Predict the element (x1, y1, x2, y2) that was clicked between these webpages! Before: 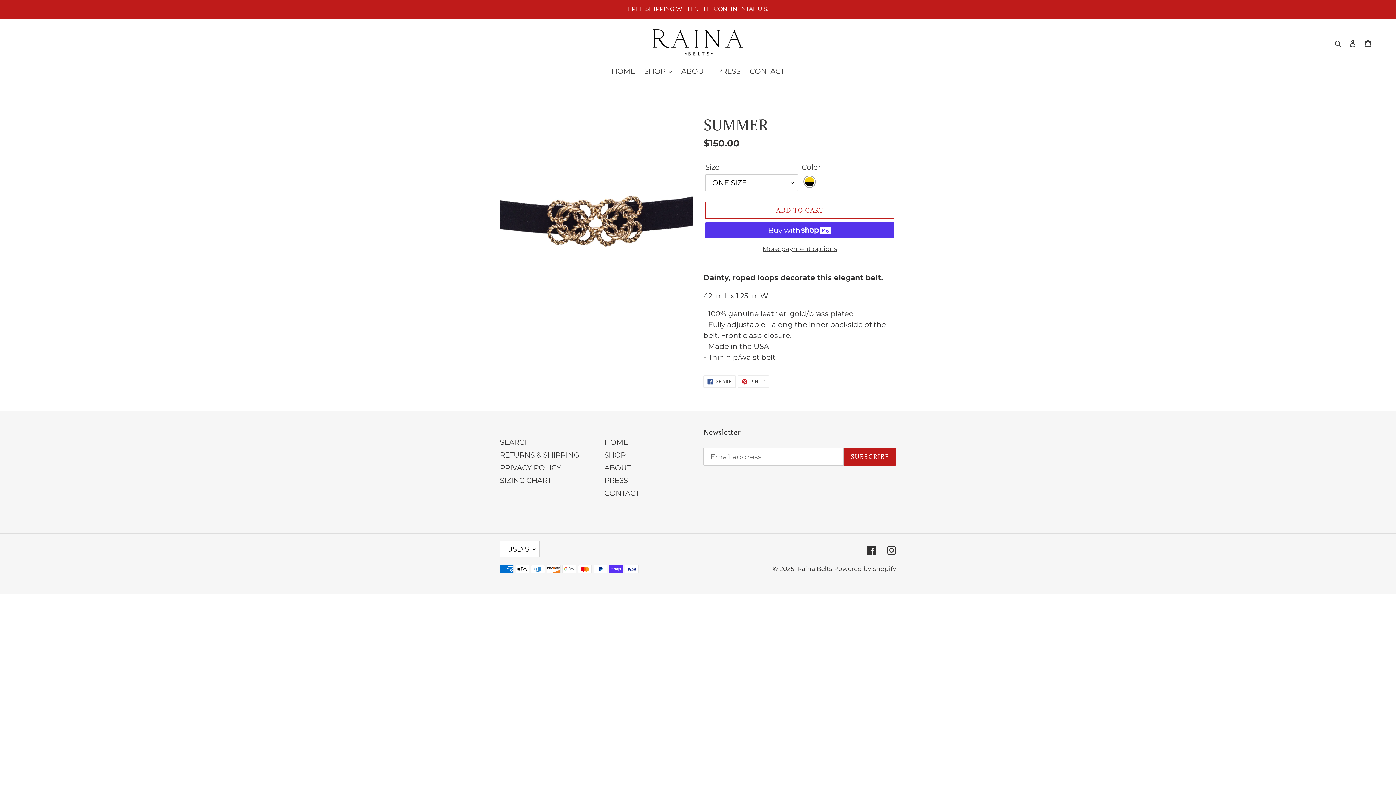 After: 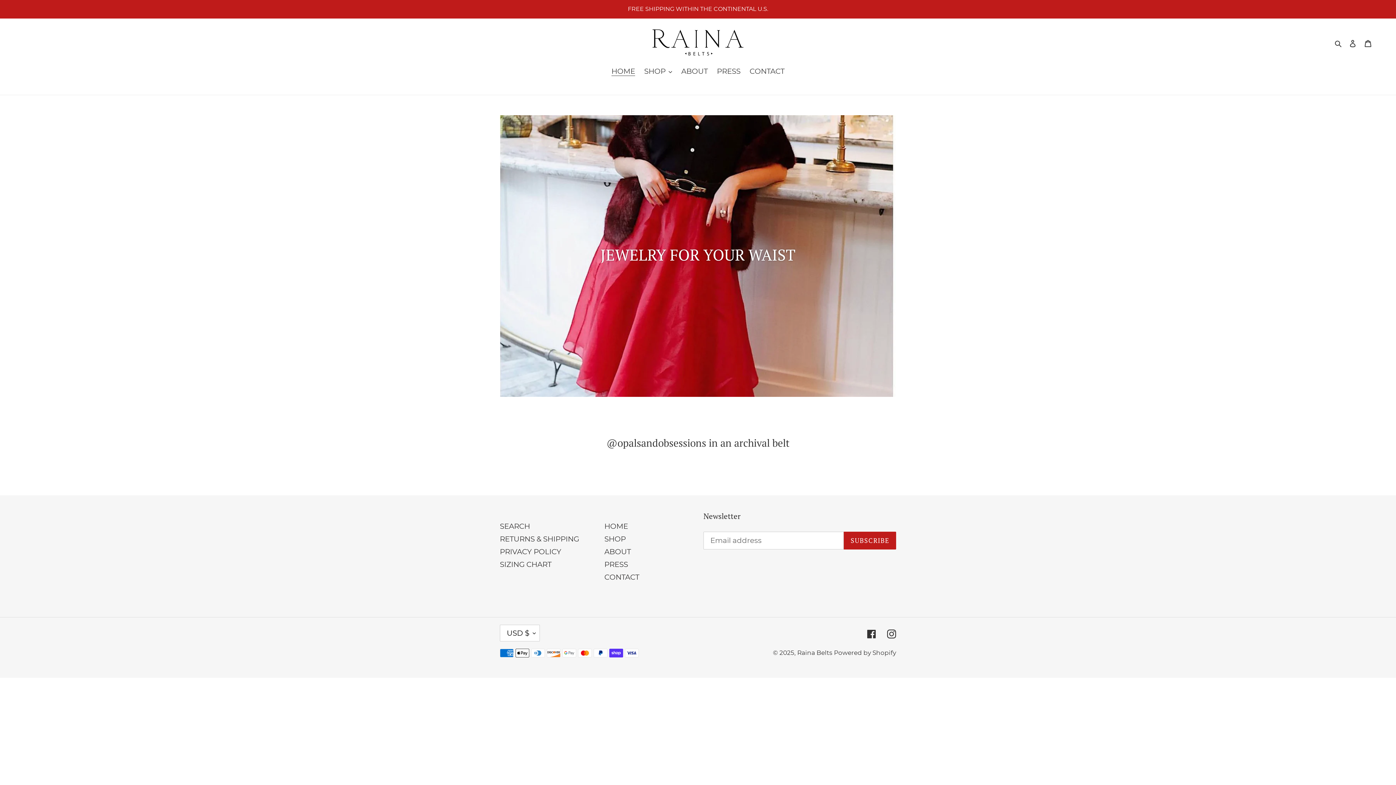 Action: label: Raina Belts bbox: (797, 565, 832, 572)